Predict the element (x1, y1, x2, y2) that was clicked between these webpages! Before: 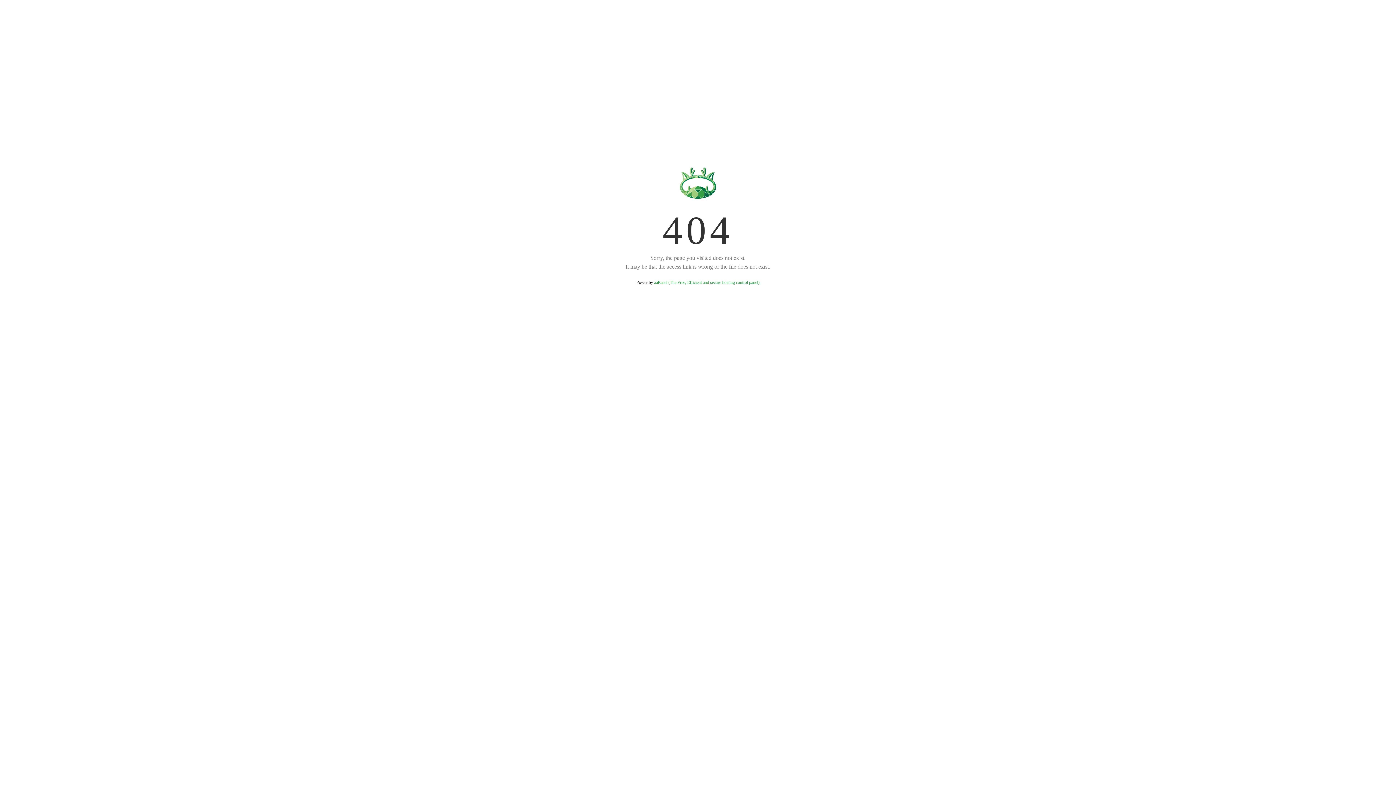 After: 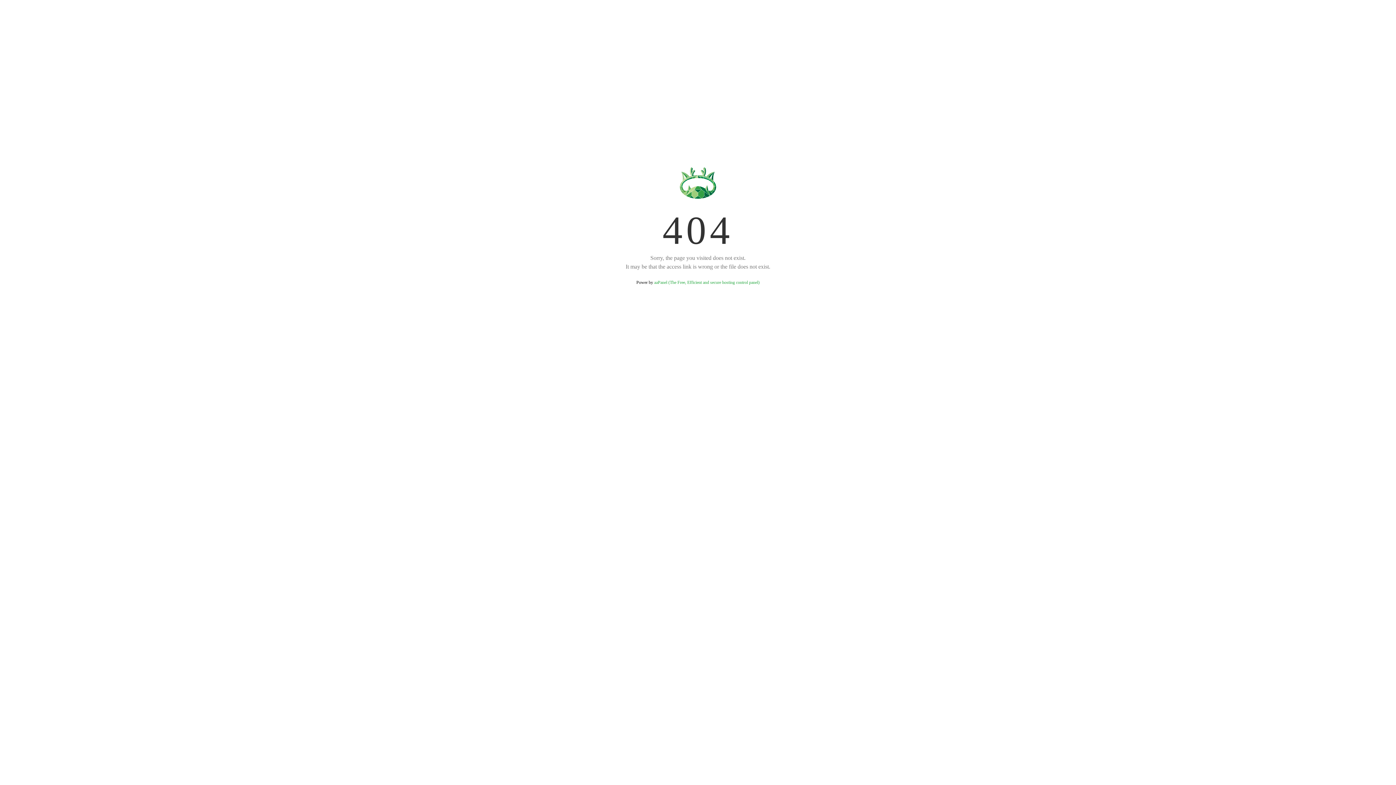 Action: label: aaPanel (The Free, Efficient and secure hosting control panel) bbox: (654, 280, 759, 285)